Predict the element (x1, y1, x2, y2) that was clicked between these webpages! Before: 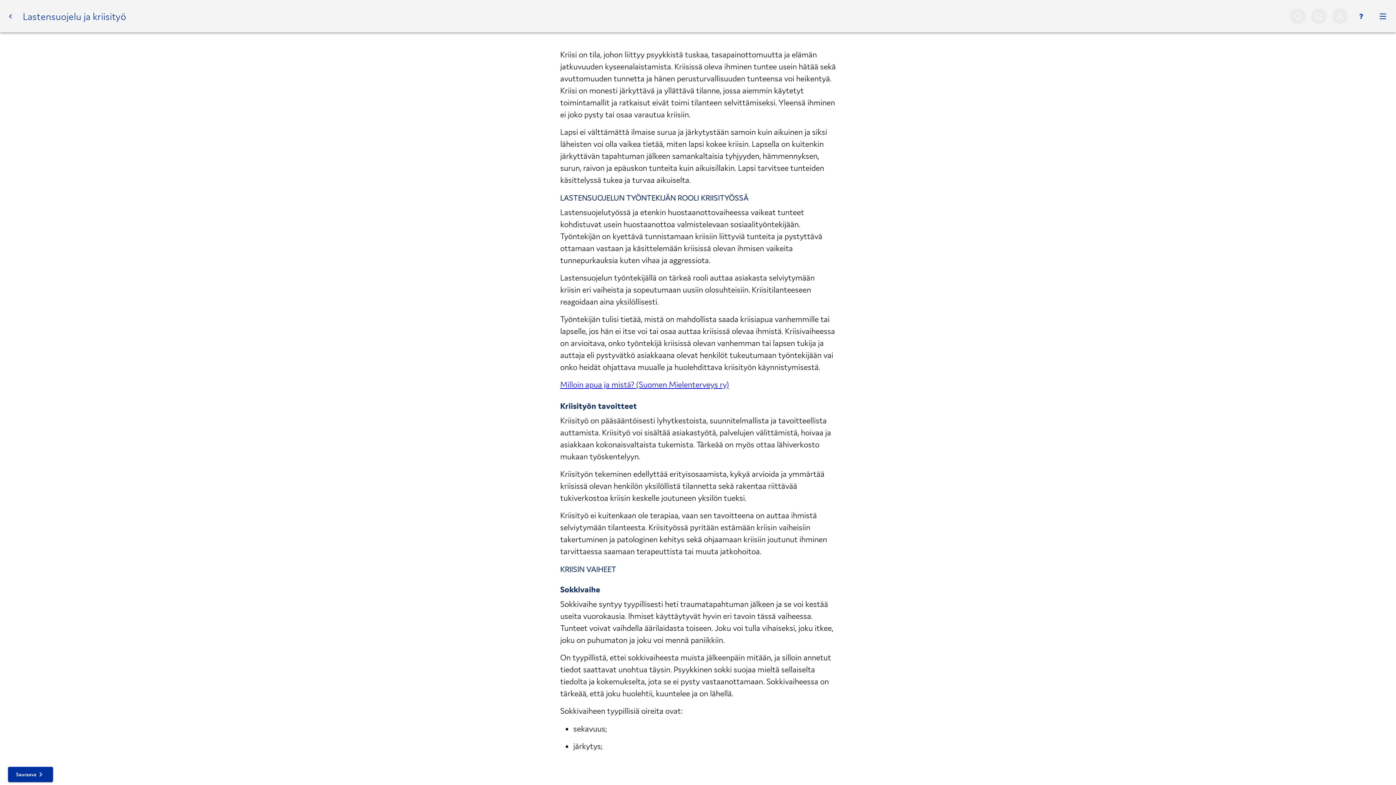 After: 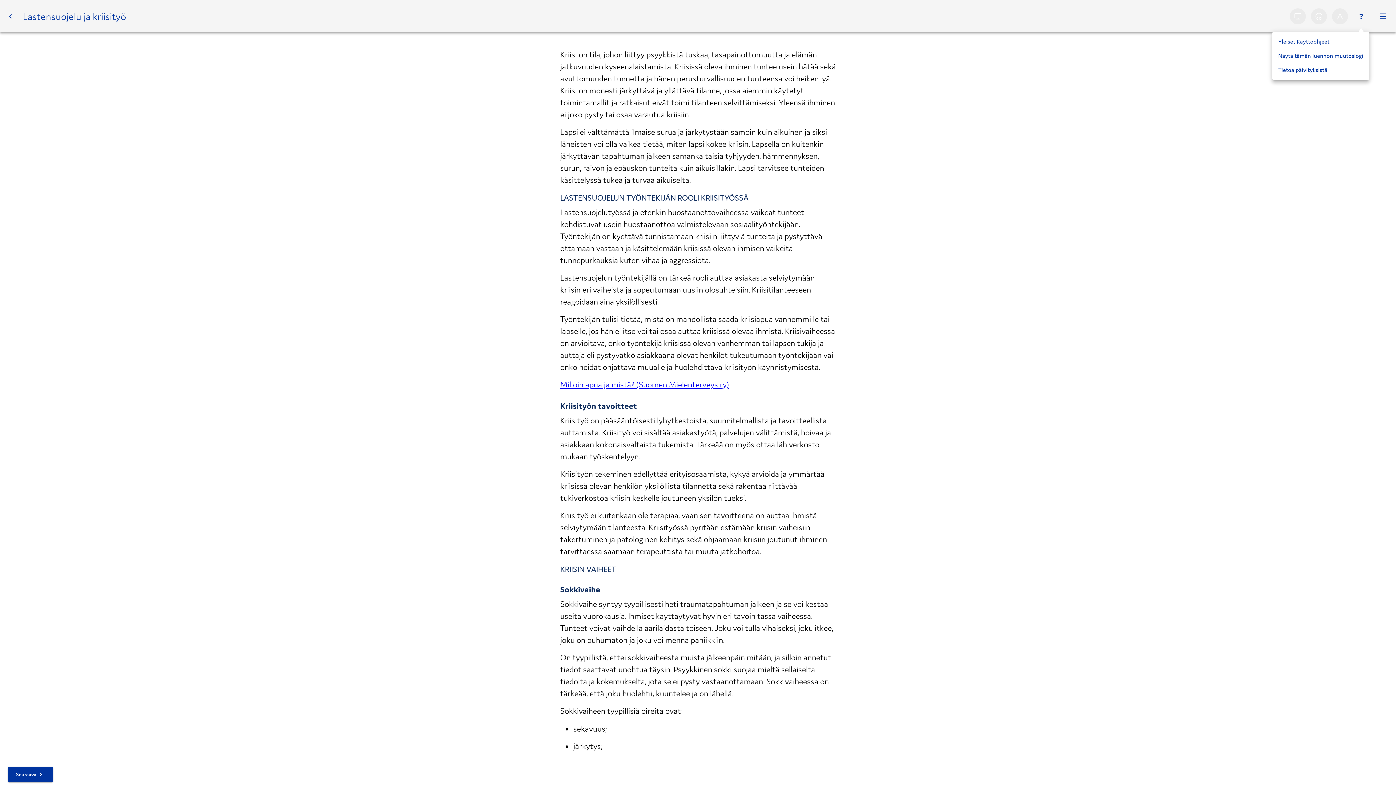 Action: bbox: (1353, 8, 1369, 24) label: Ohjeet